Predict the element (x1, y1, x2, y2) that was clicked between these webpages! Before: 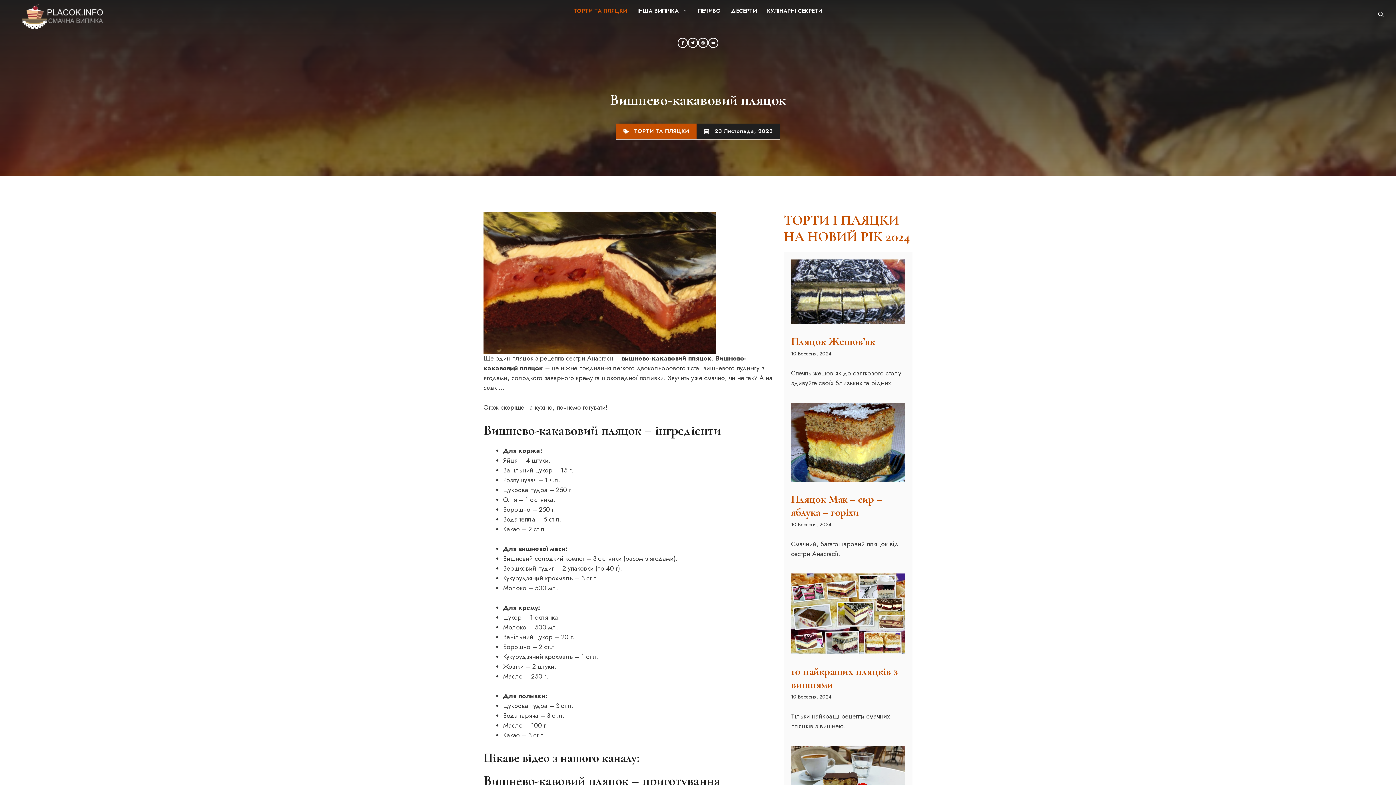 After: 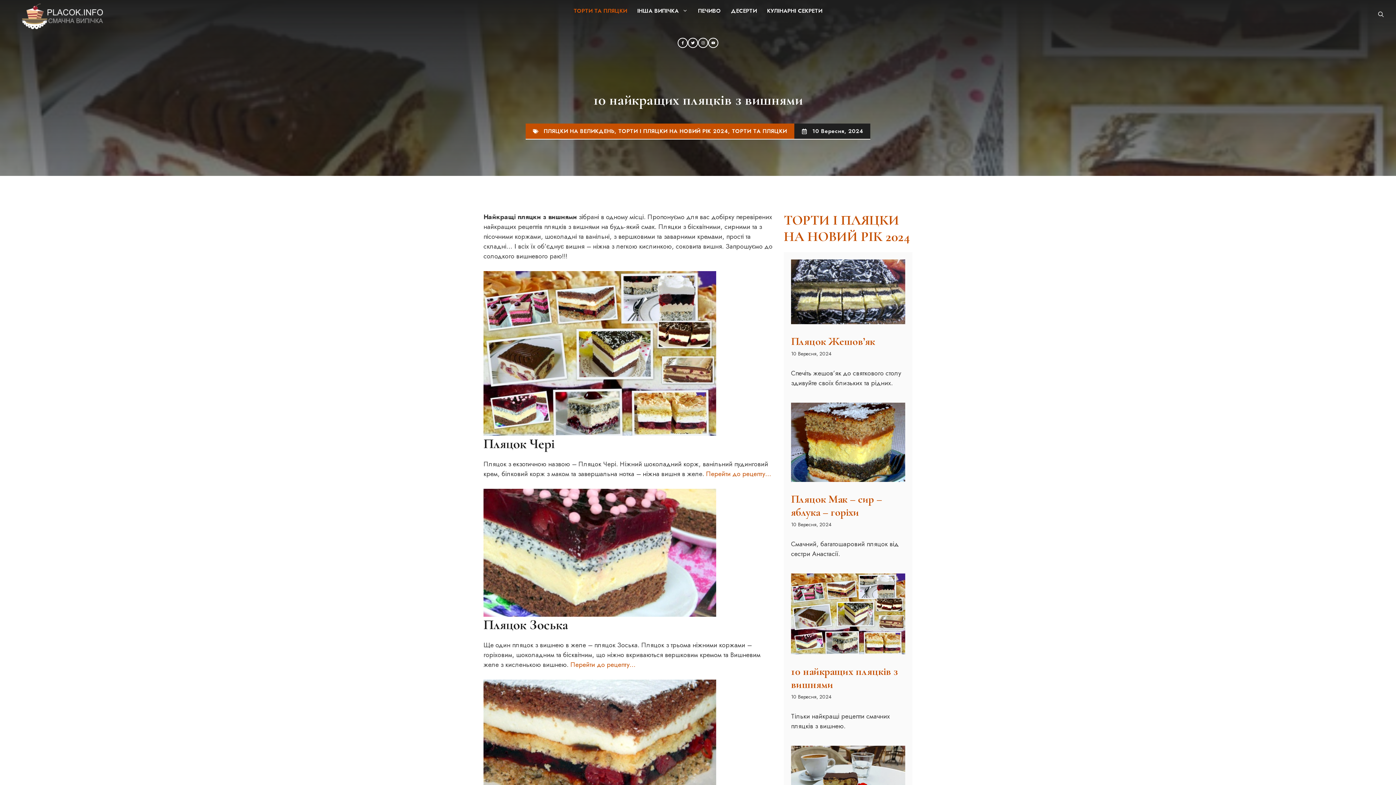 Action: bbox: (791, 665, 898, 691) label: 10 найкращих пляцків з вишнями